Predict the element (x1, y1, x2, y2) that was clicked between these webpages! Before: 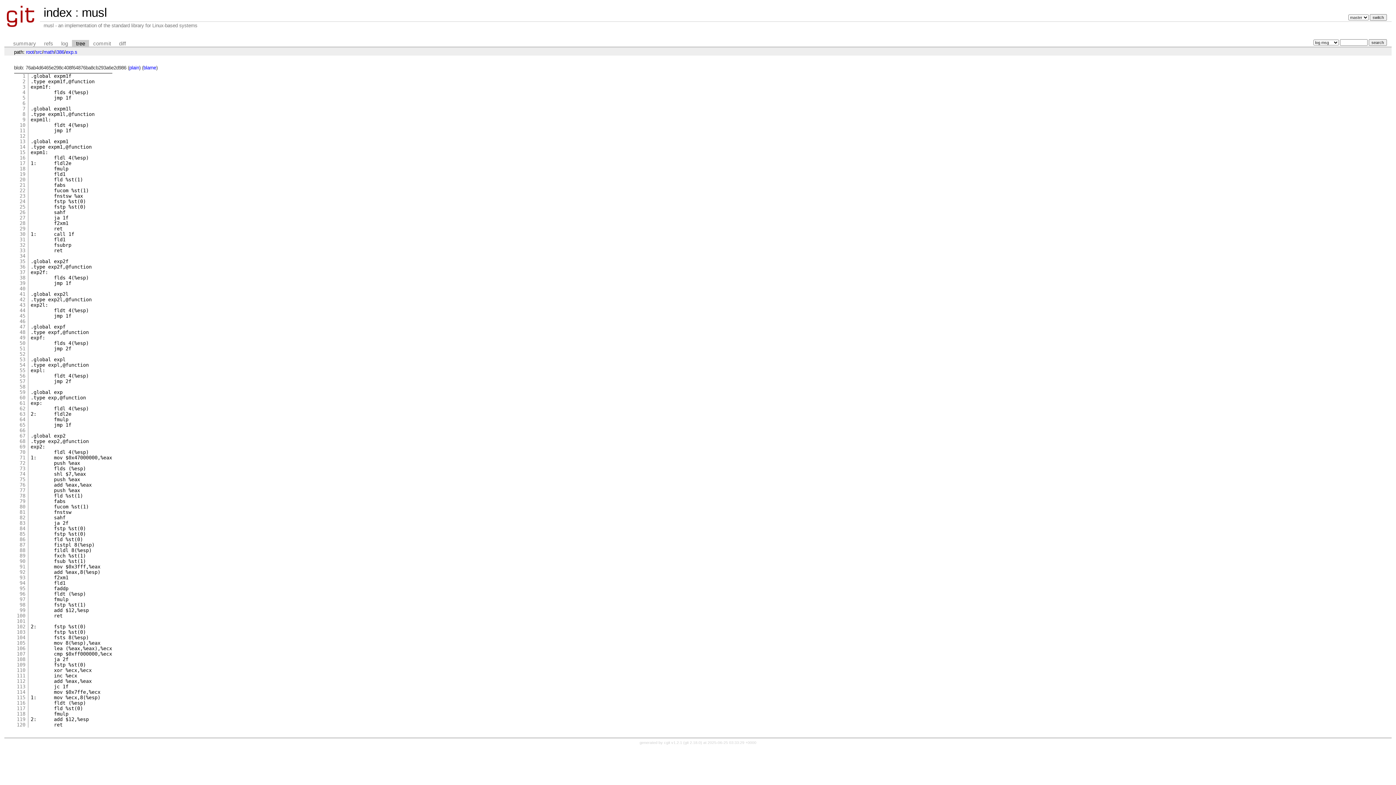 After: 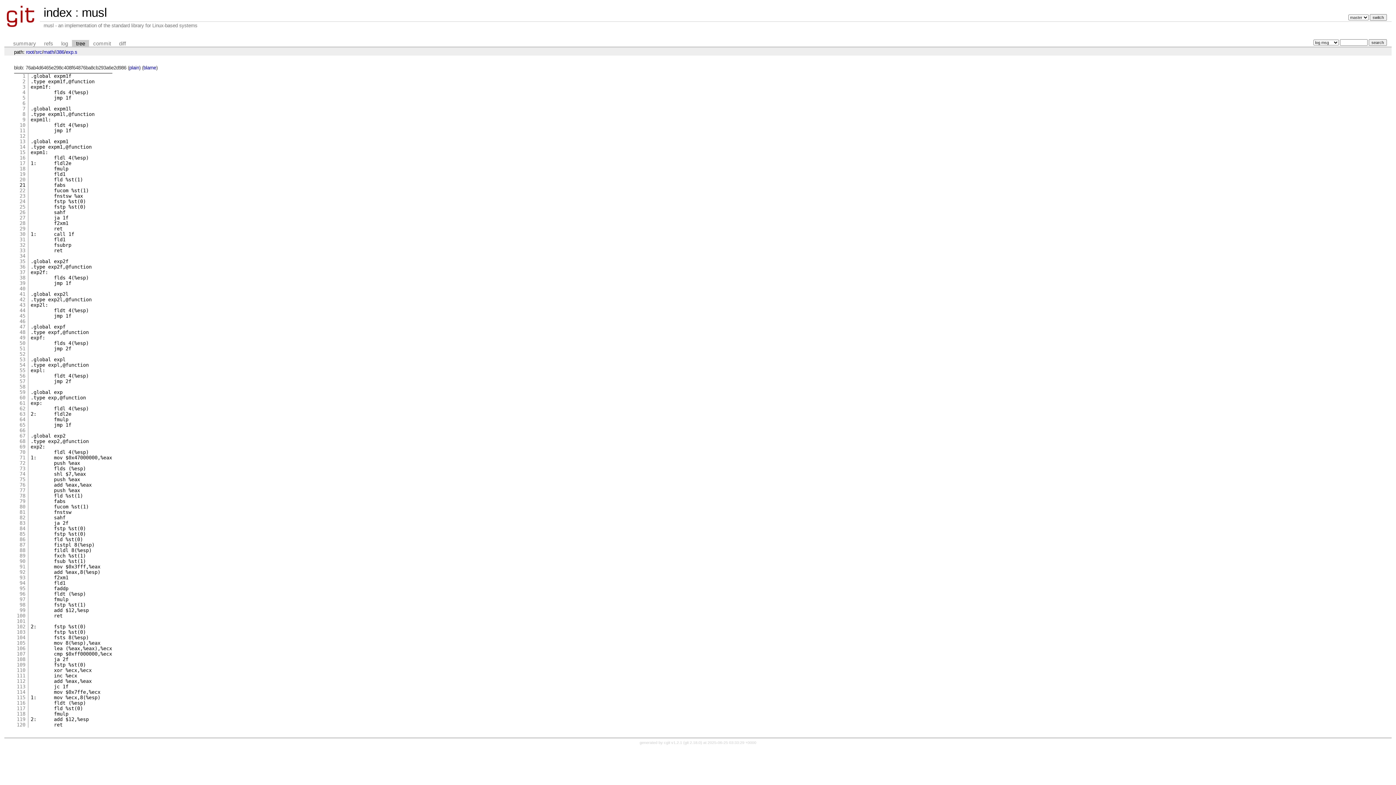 Action: bbox: (19, 182, 25, 187) label: 21